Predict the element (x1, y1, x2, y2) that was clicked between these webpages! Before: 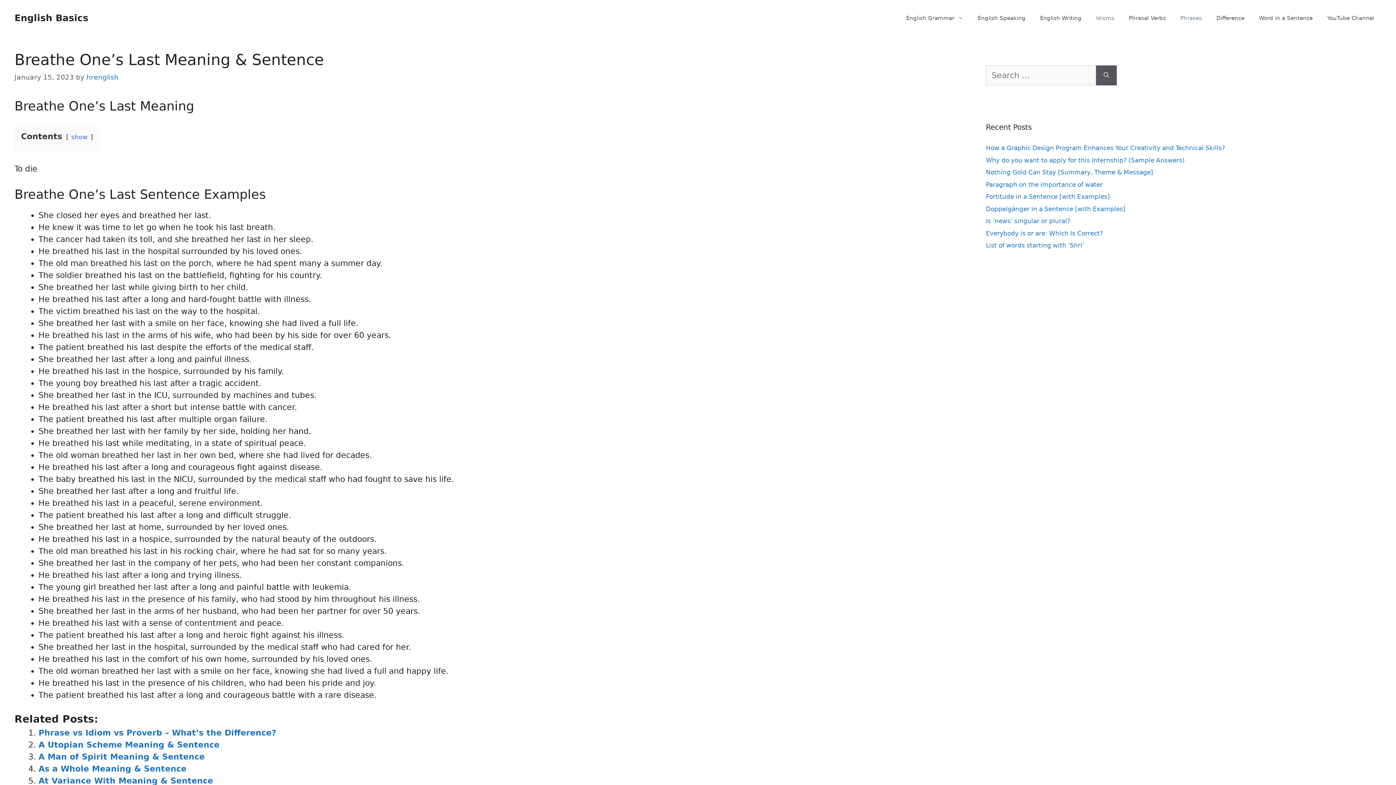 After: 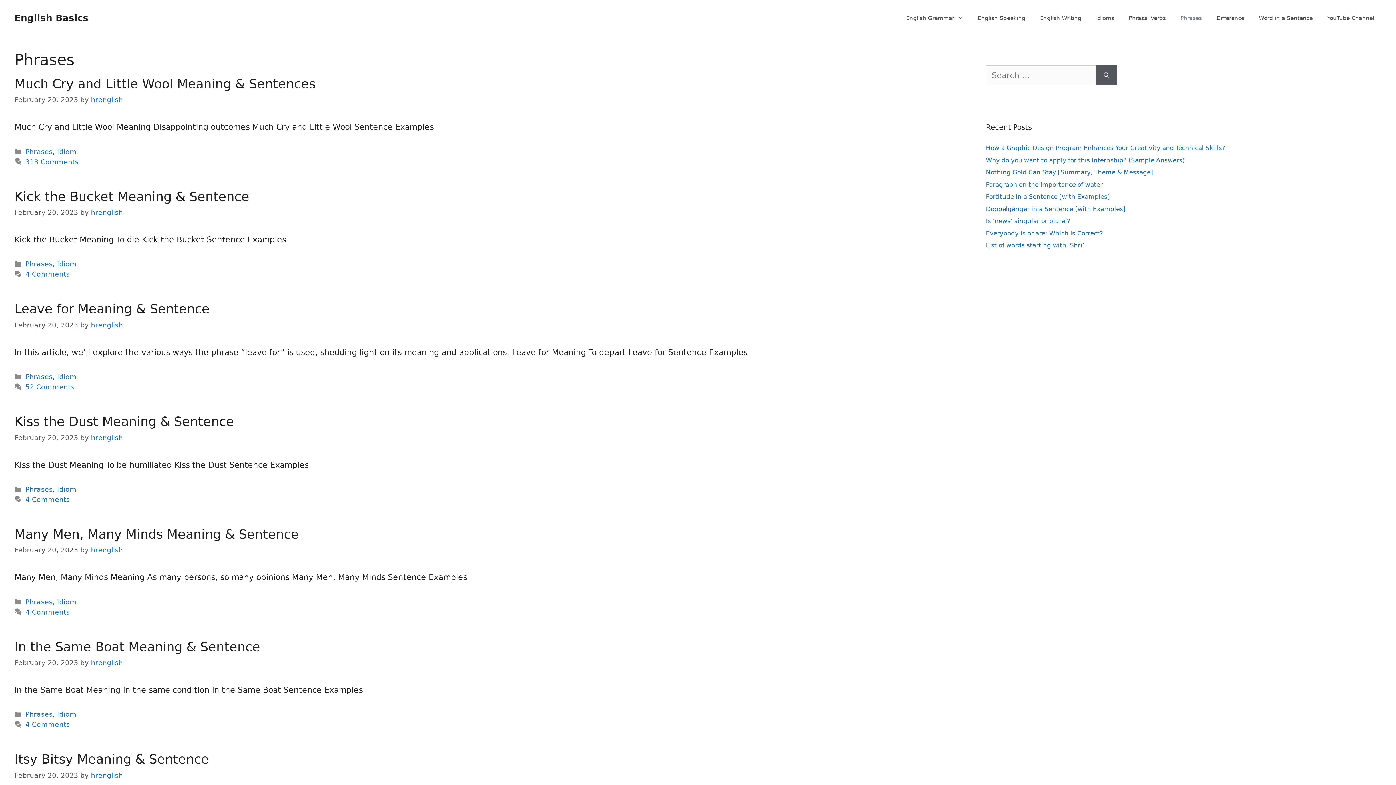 Action: bbox: (1173, 7, 1209, 29) label: Phrases